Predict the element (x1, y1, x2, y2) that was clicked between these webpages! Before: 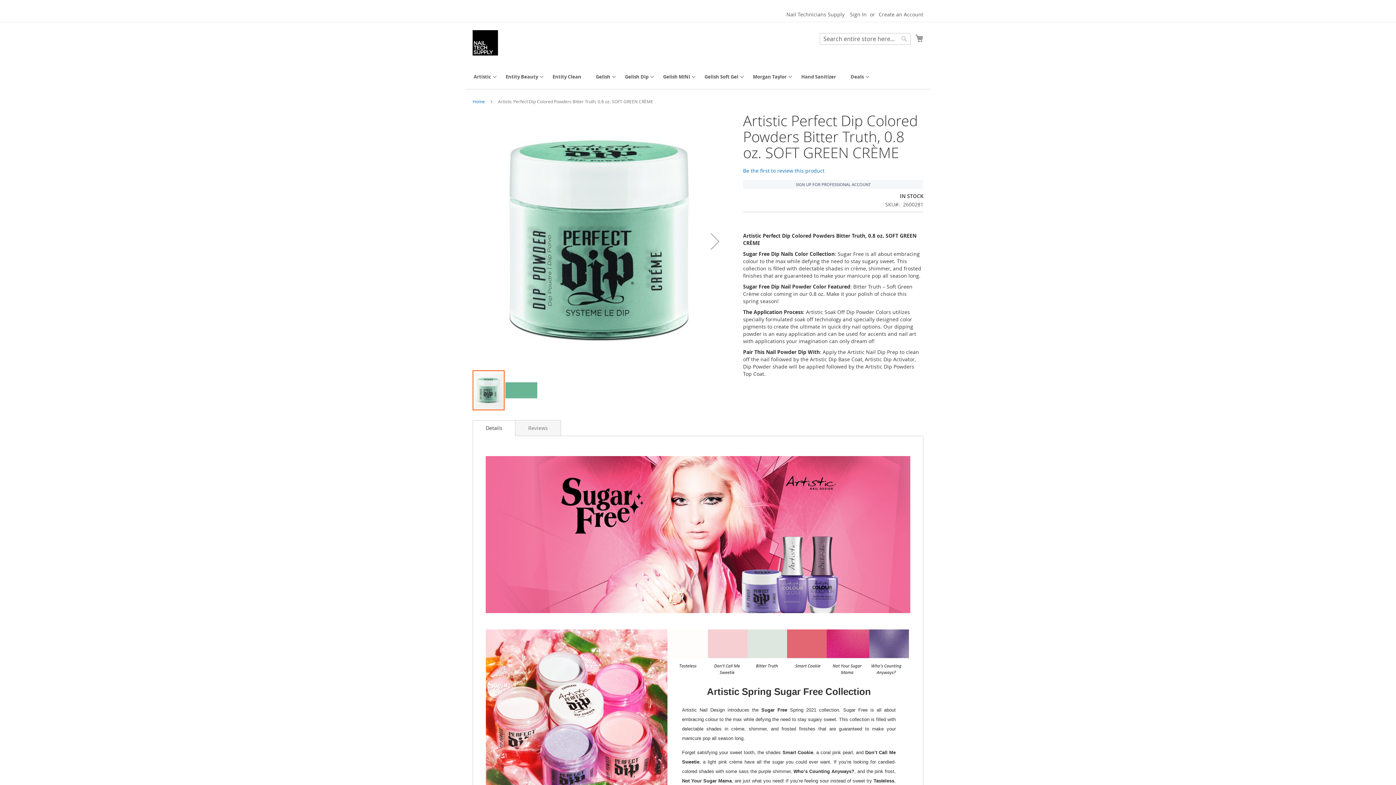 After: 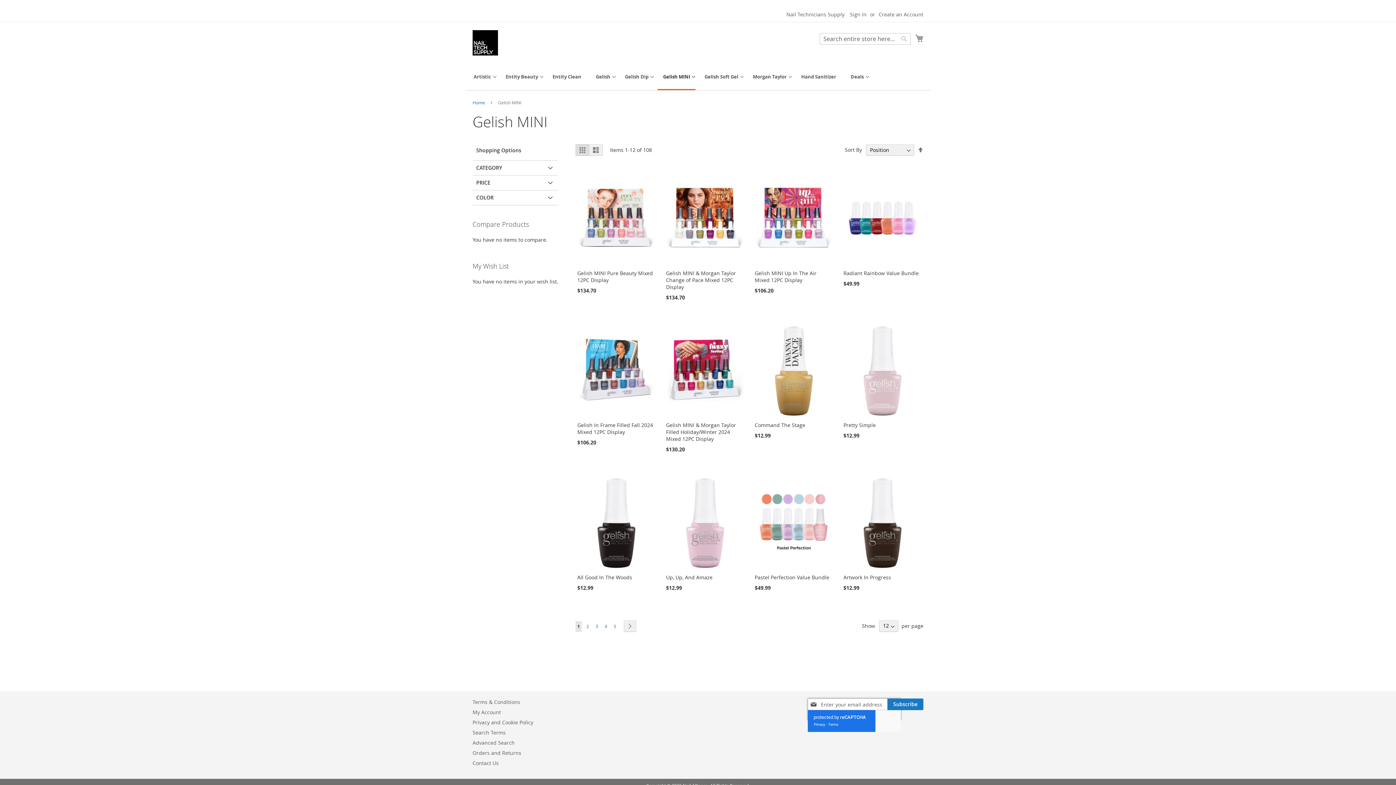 Action: label: Gelish MINI bbox: (657, 64, 695, 89)